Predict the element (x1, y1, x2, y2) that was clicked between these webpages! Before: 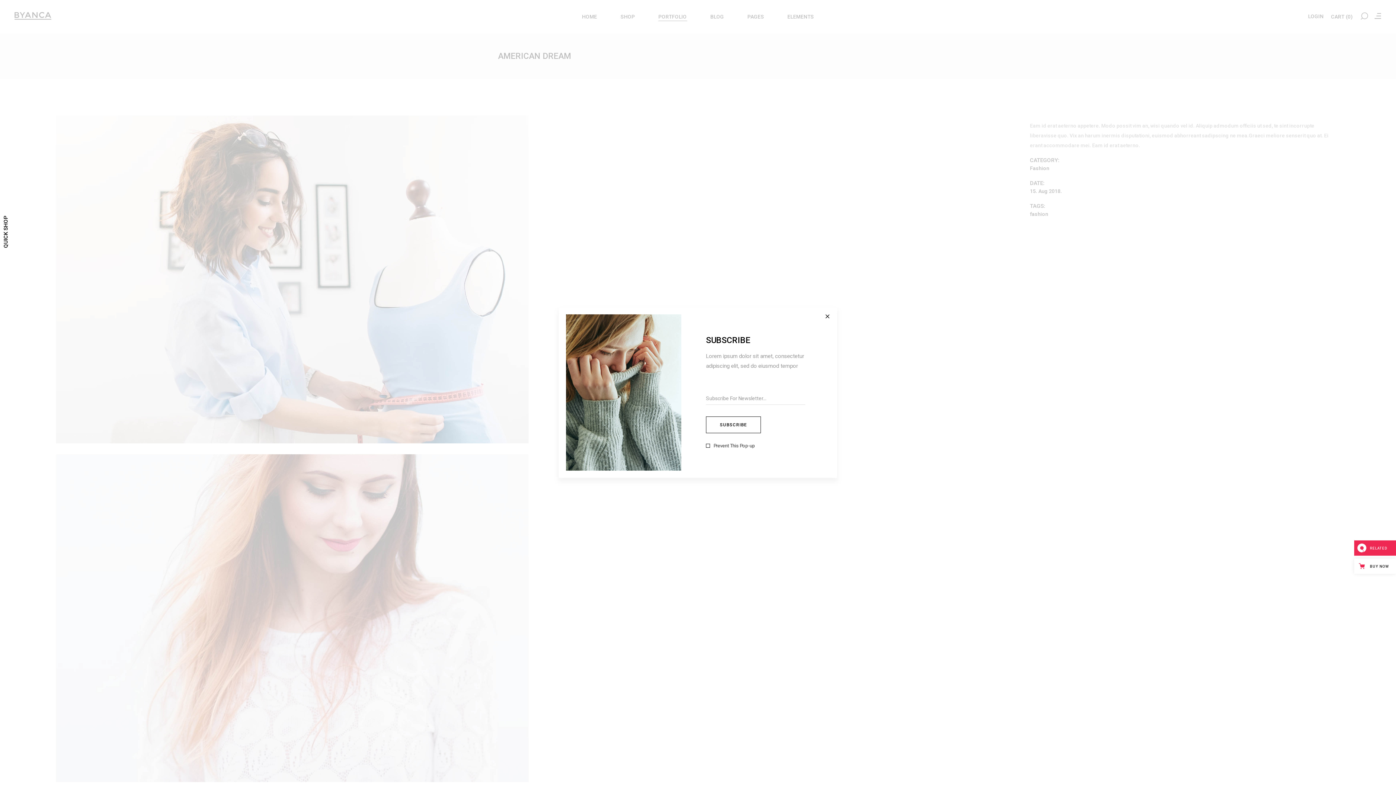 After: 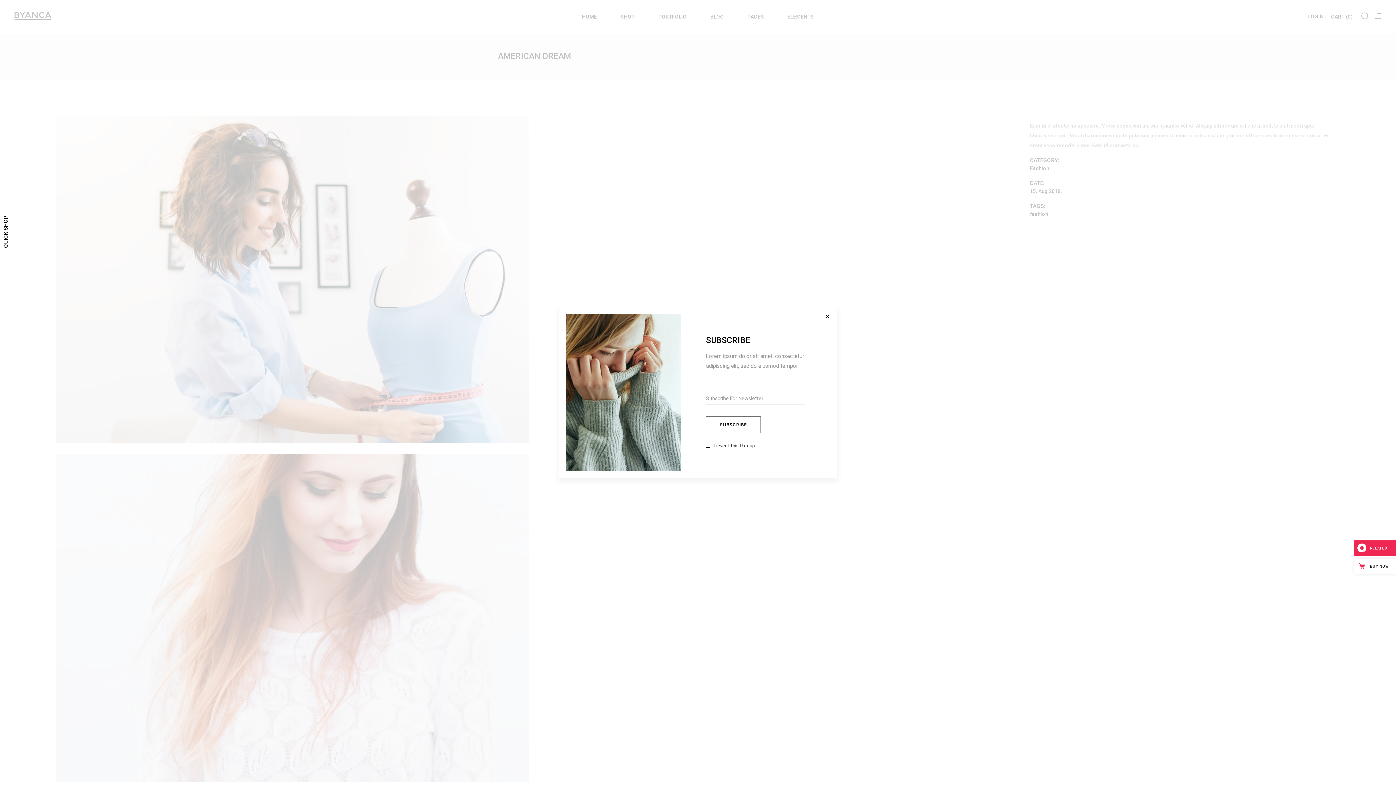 Action: bbox: (1354, 558, 1396, 574) label:  BUY NOW